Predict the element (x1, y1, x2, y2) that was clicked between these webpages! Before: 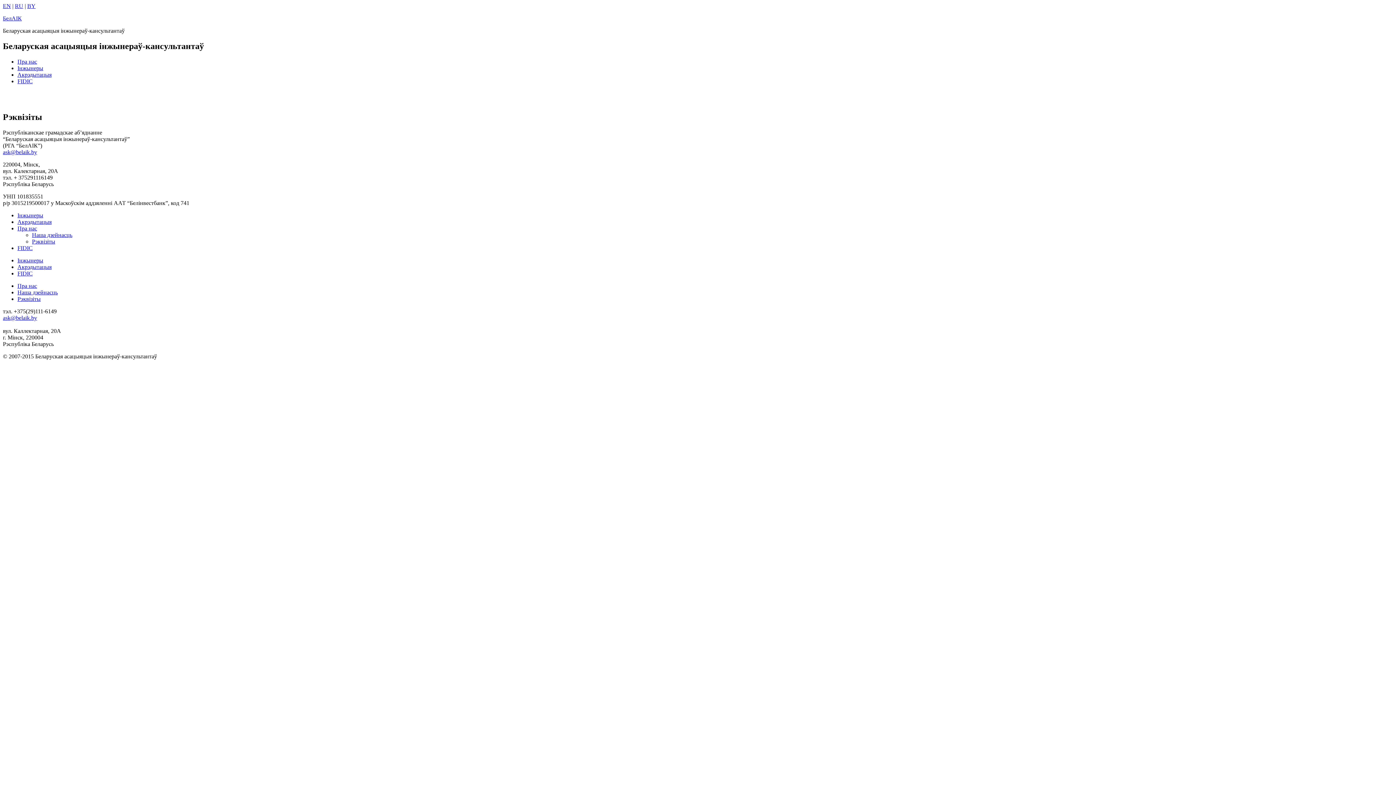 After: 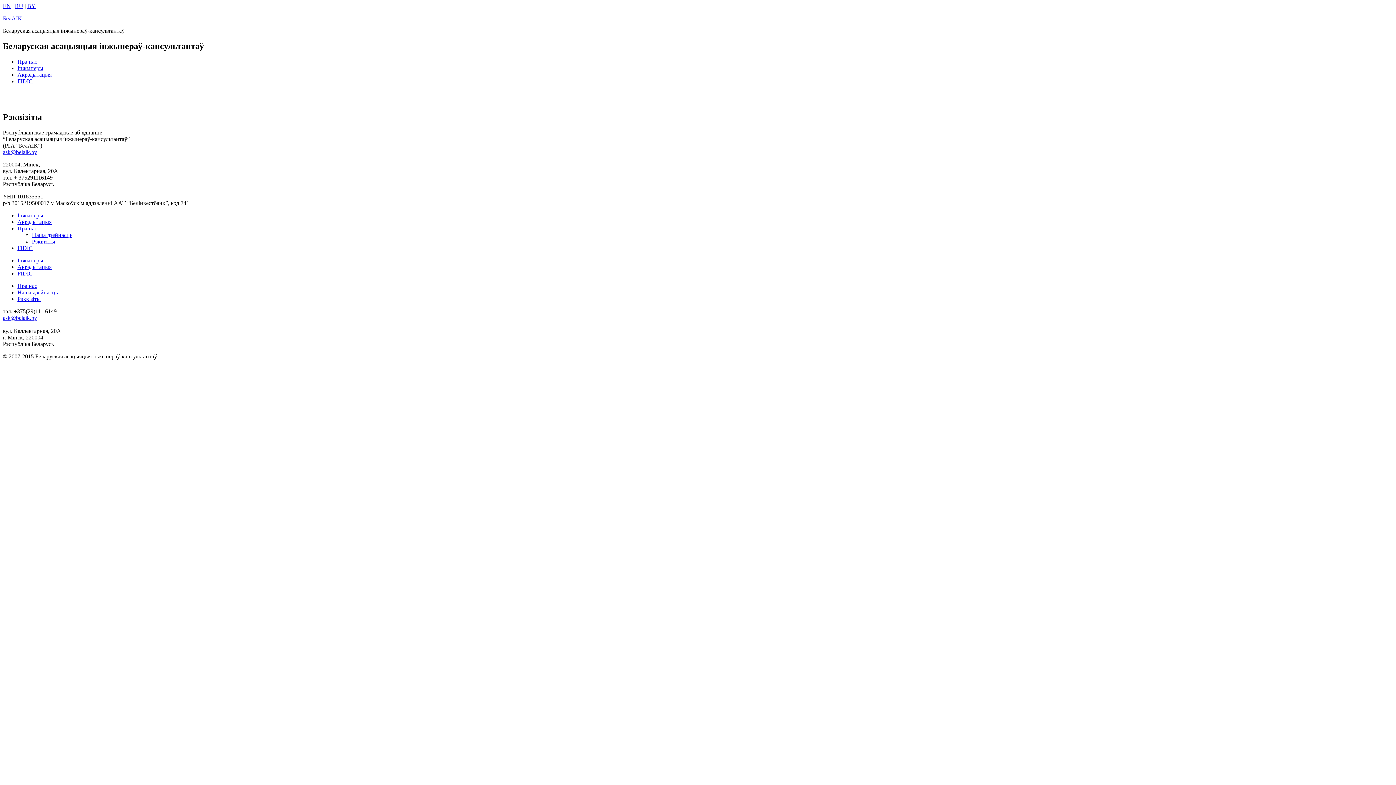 Action: bbox: (2, 314, 37, 320) label: ask@belaik.by